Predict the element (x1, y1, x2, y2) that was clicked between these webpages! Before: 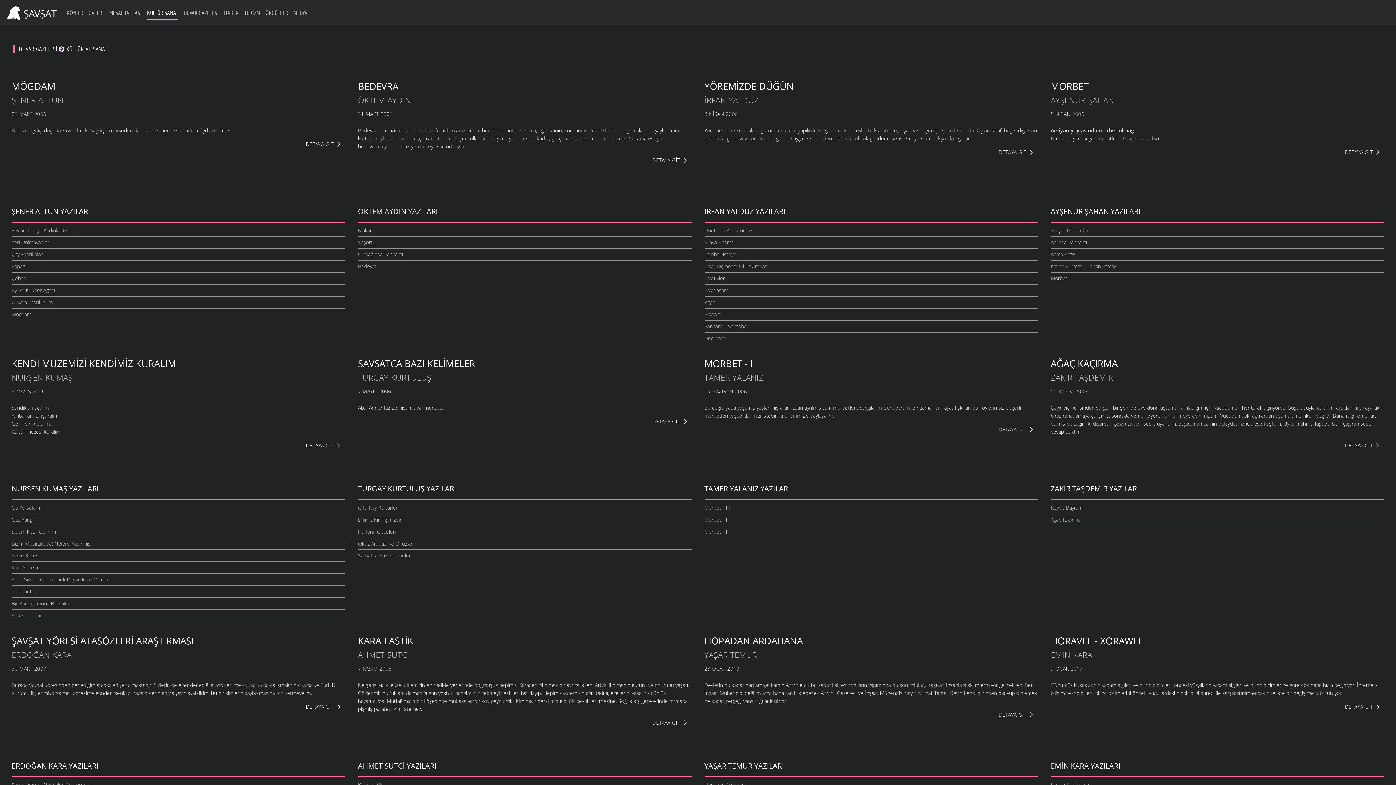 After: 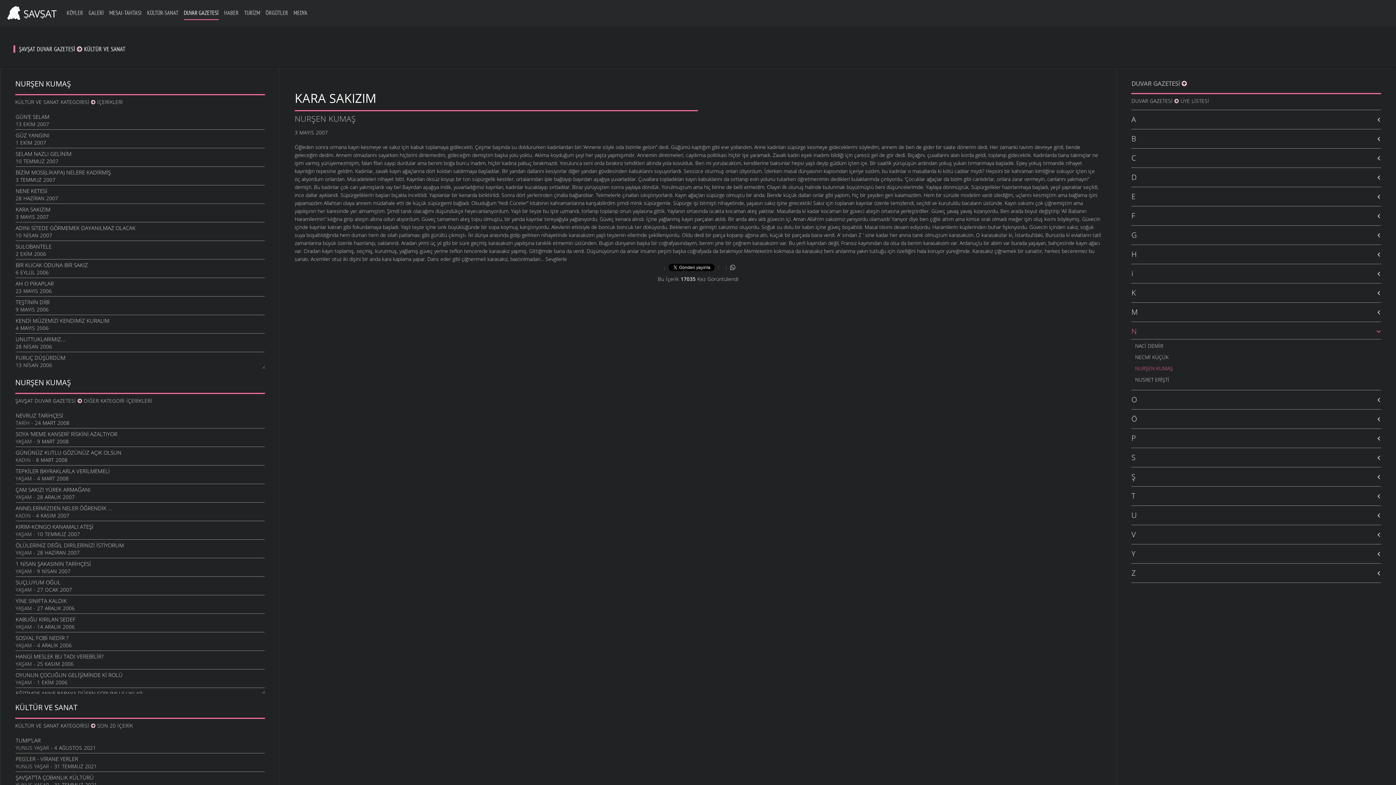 Action: label: Kara Sakızım bbox: (11, 564, 39, 571)